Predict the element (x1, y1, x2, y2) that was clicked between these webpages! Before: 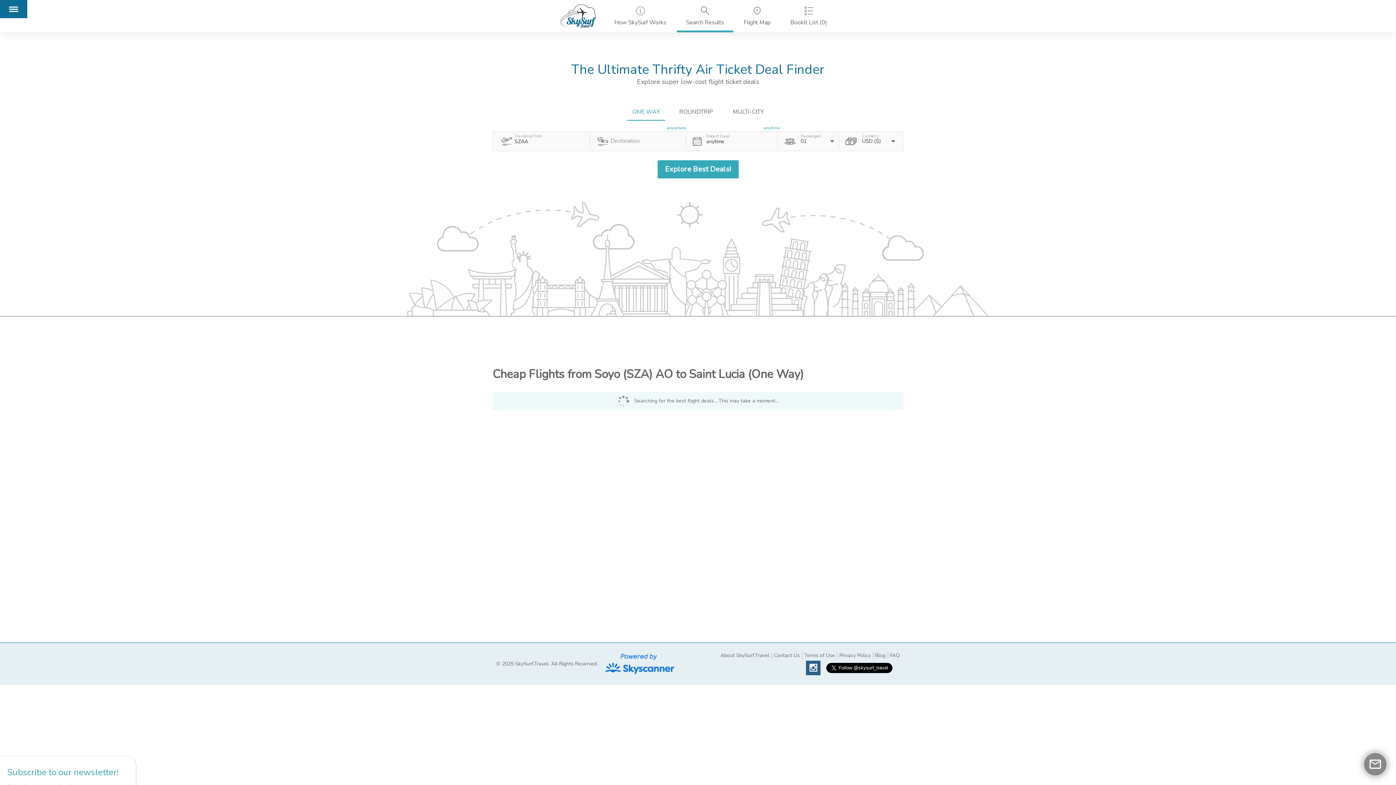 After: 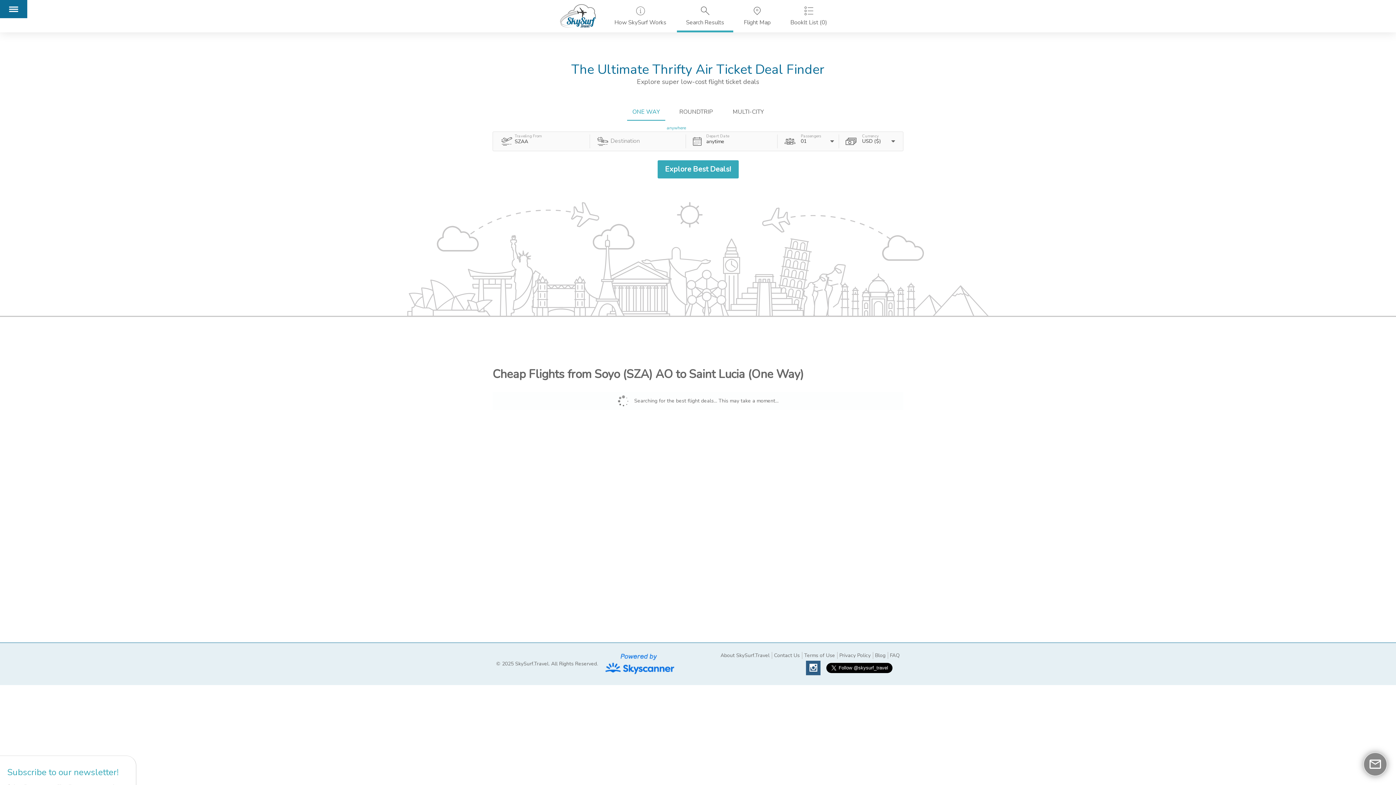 Action: bbox: (627, 104, 665, 120) label: ONE WAY